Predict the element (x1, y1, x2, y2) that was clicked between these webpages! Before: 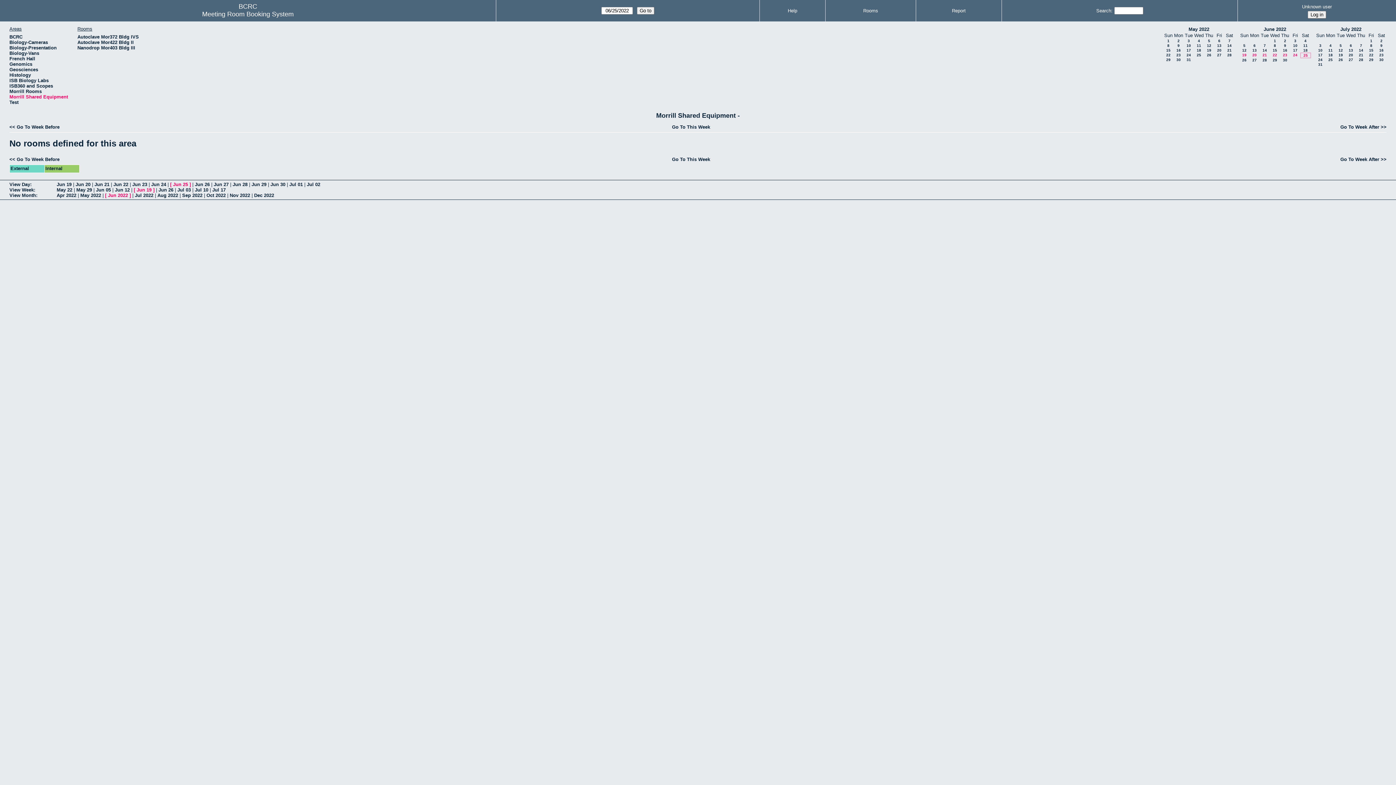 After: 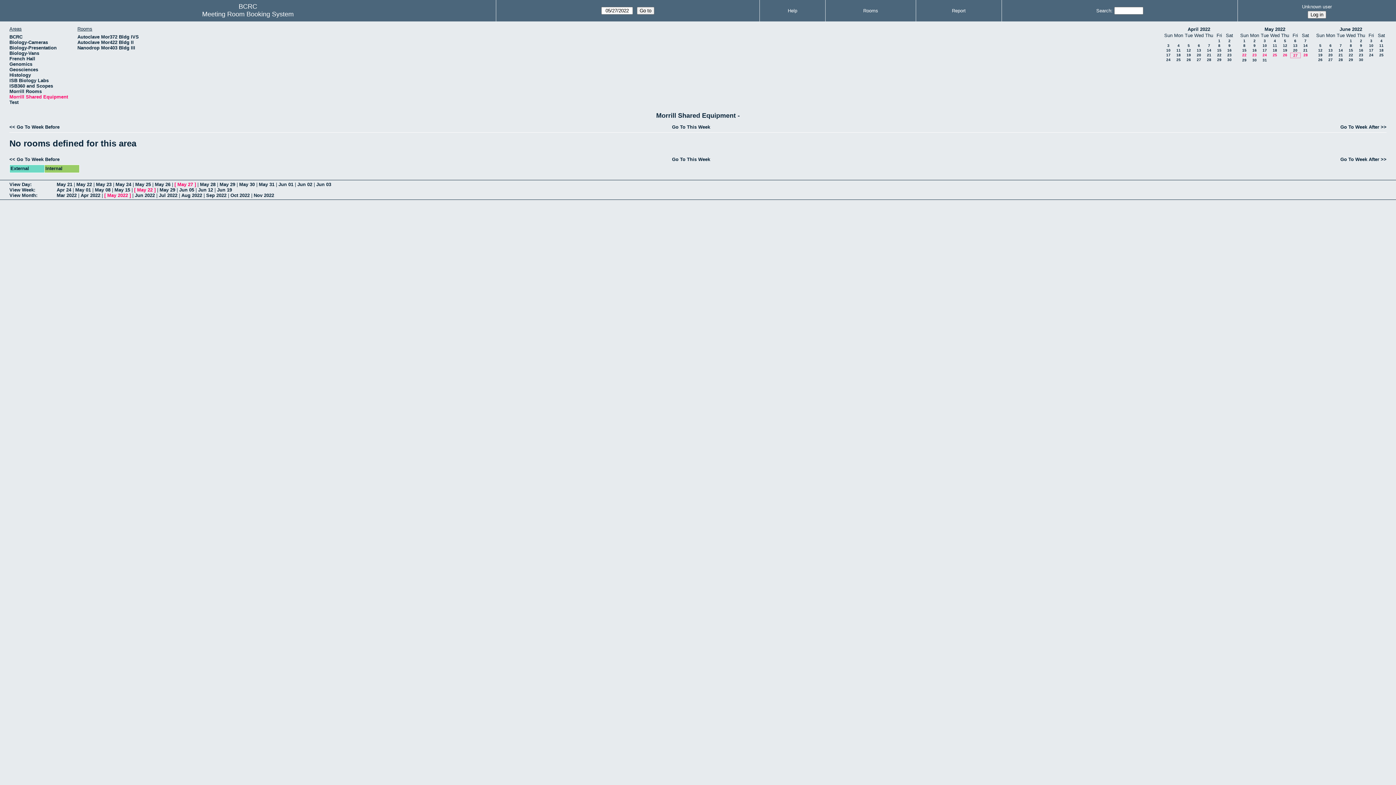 Action: label: 27 bbox: (1217, 53, 1221, 57)